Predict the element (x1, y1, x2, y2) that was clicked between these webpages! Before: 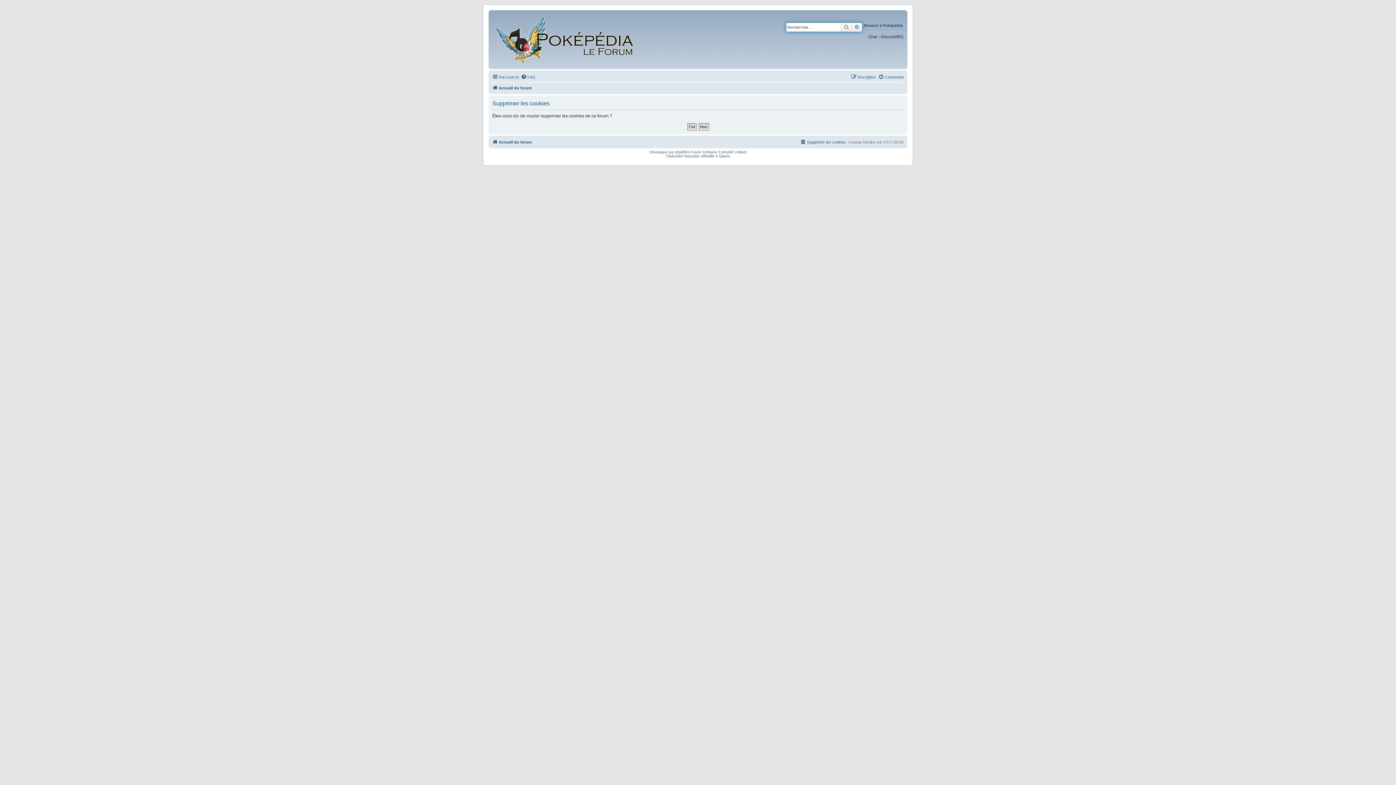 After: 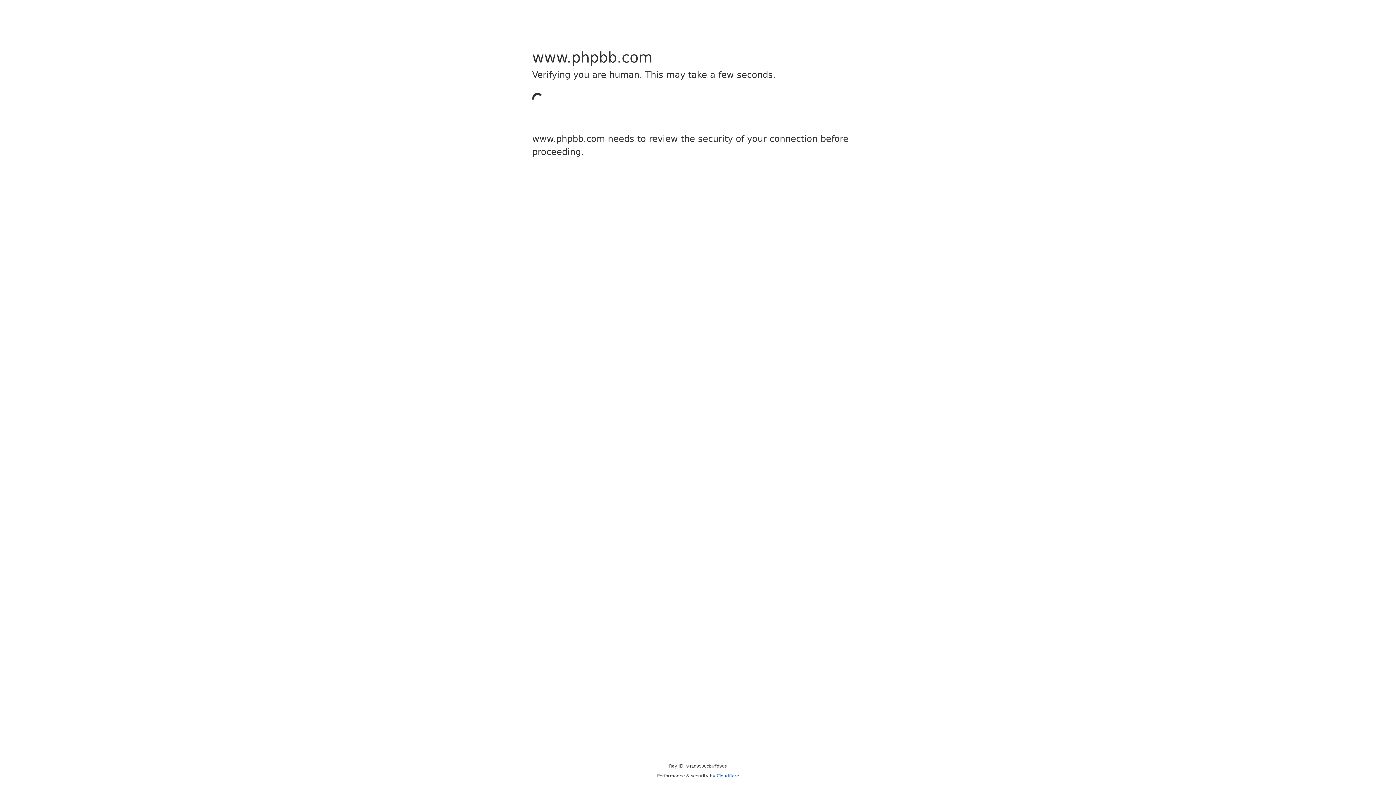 Action: label: phpBB bbox: (675, 150, 687, 154)